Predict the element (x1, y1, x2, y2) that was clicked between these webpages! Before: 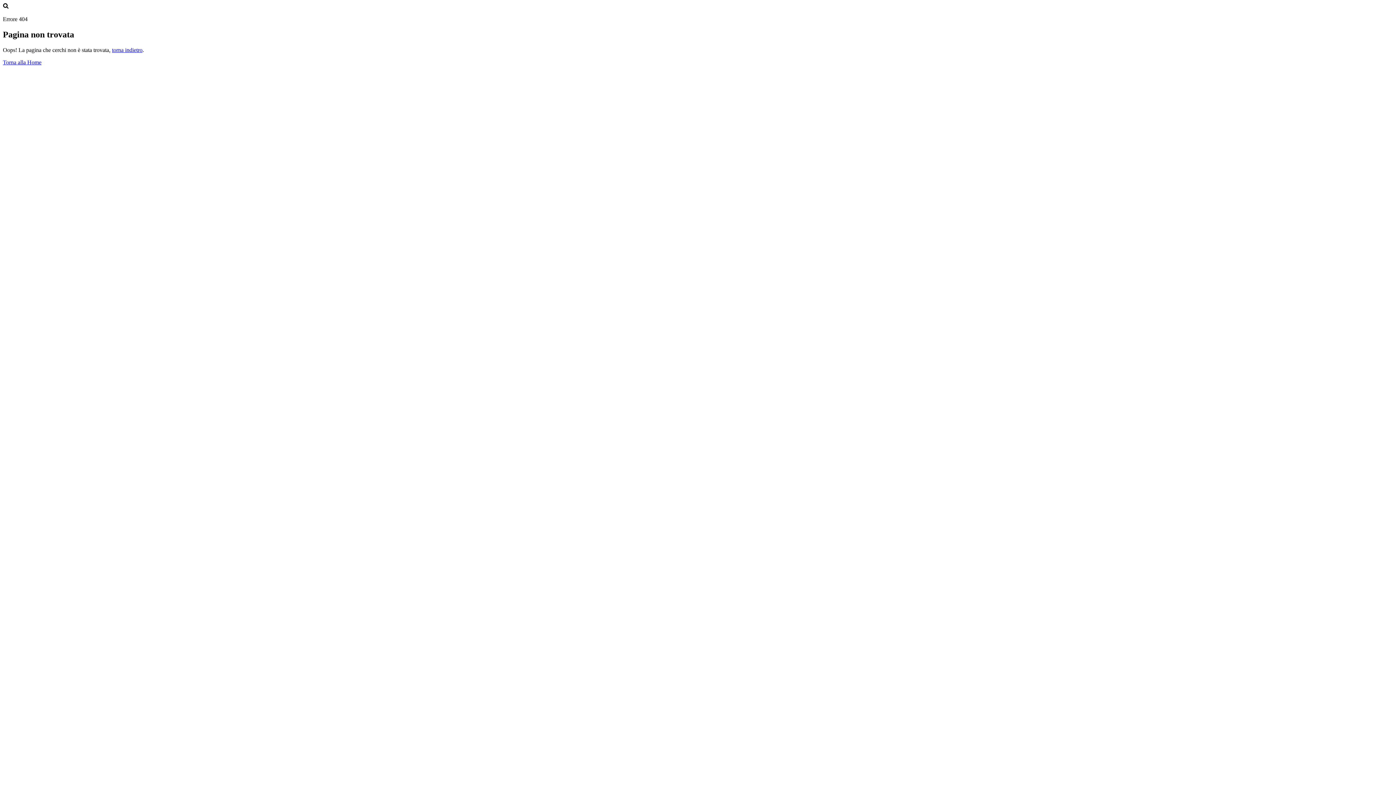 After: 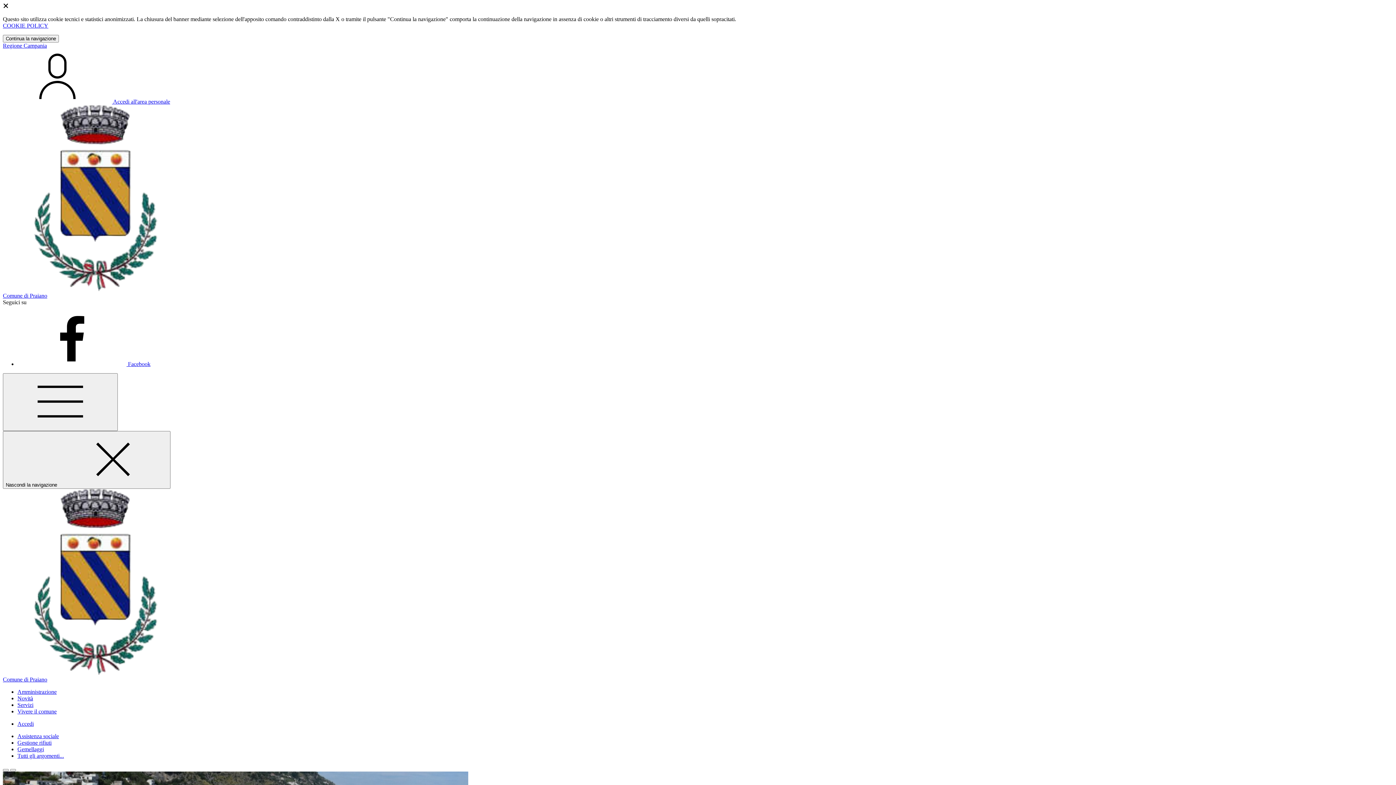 Action: label: Torna alla Home bbox: (2, 59, 41, 65)